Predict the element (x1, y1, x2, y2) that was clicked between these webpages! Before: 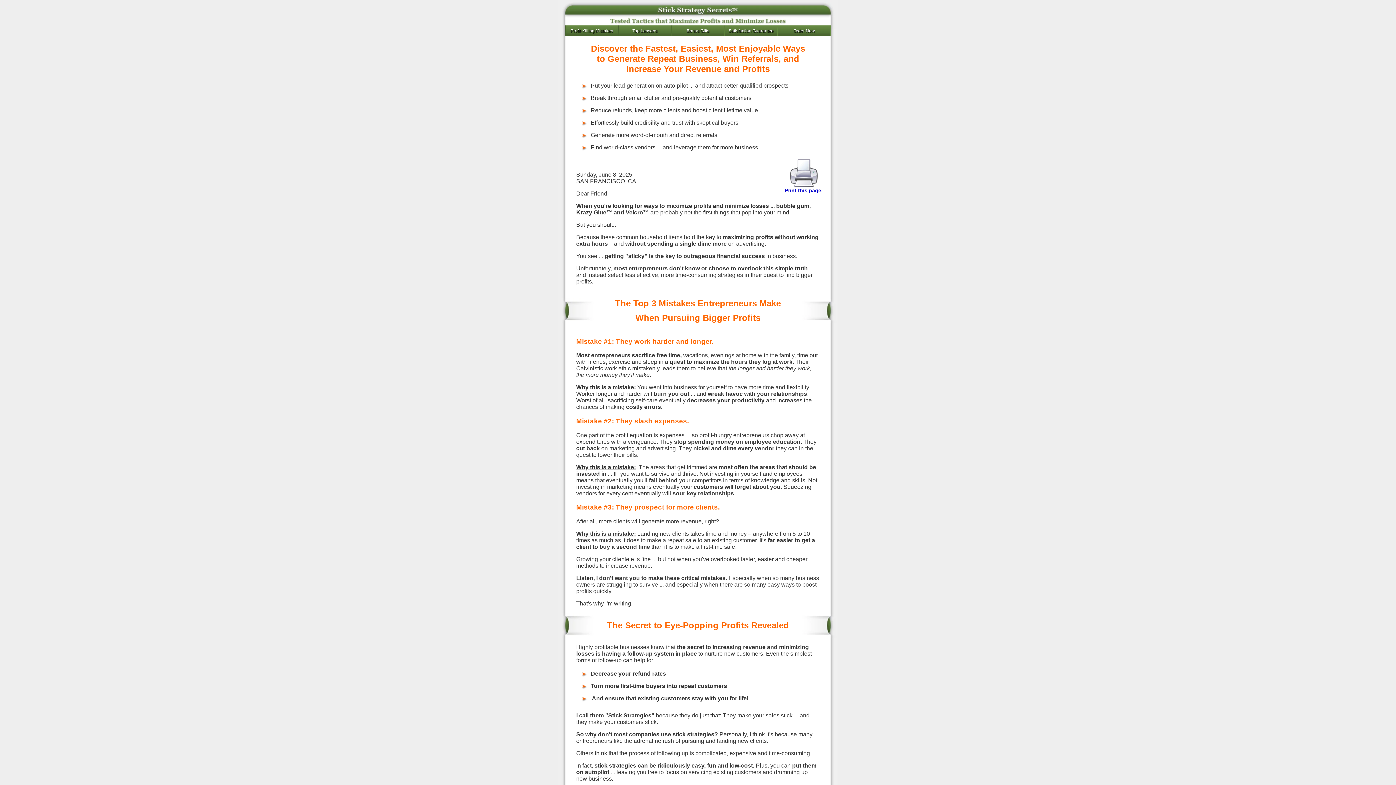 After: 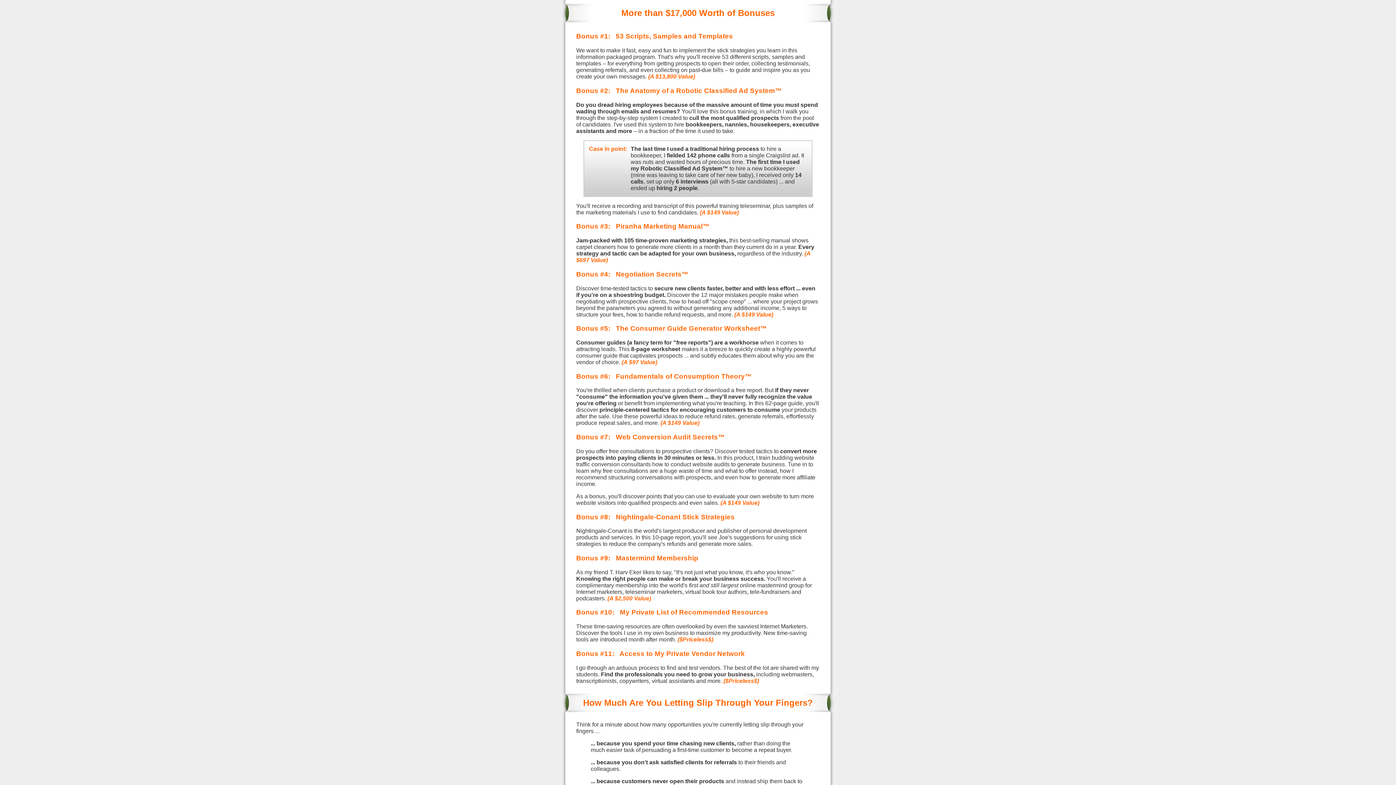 Action: bbox: (671, 25, 724, 36) label: Bonus Gifts